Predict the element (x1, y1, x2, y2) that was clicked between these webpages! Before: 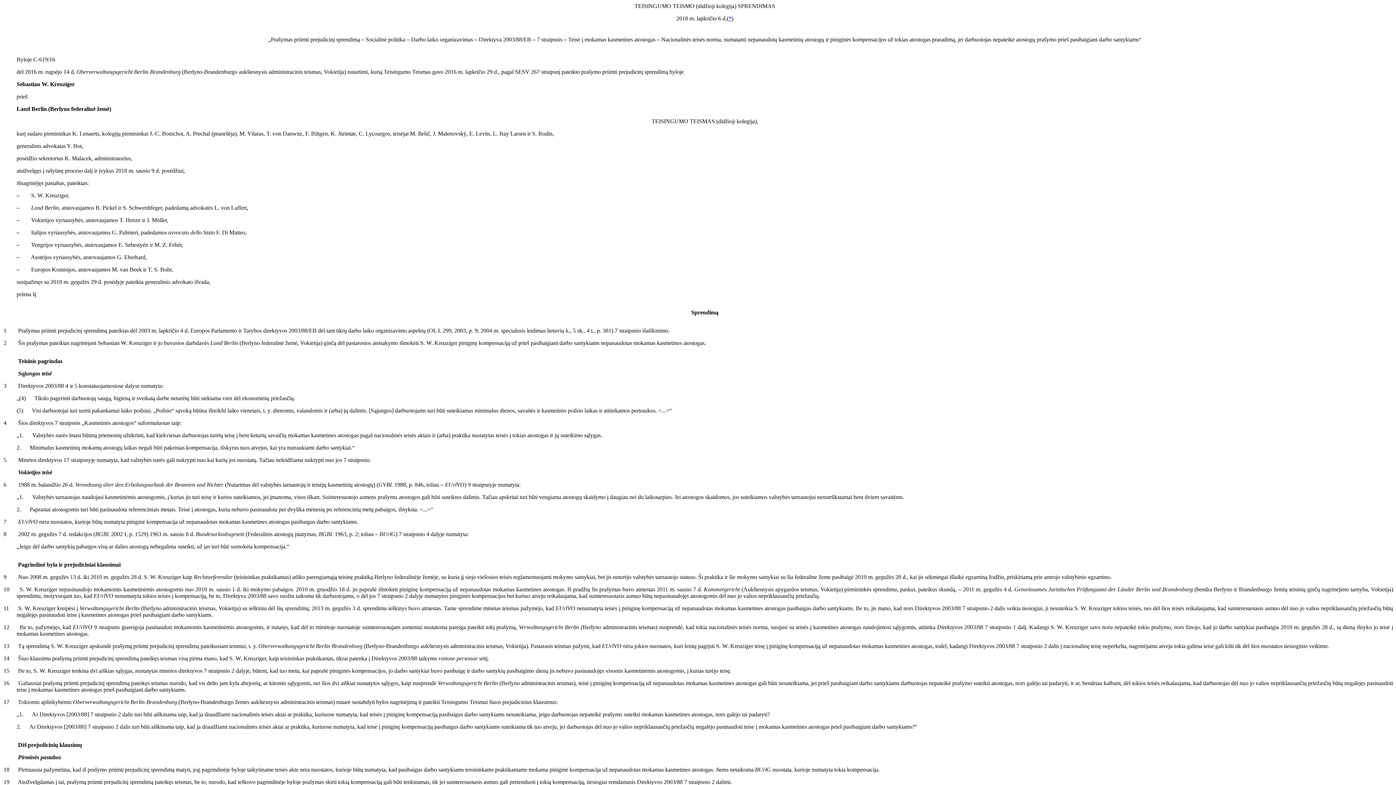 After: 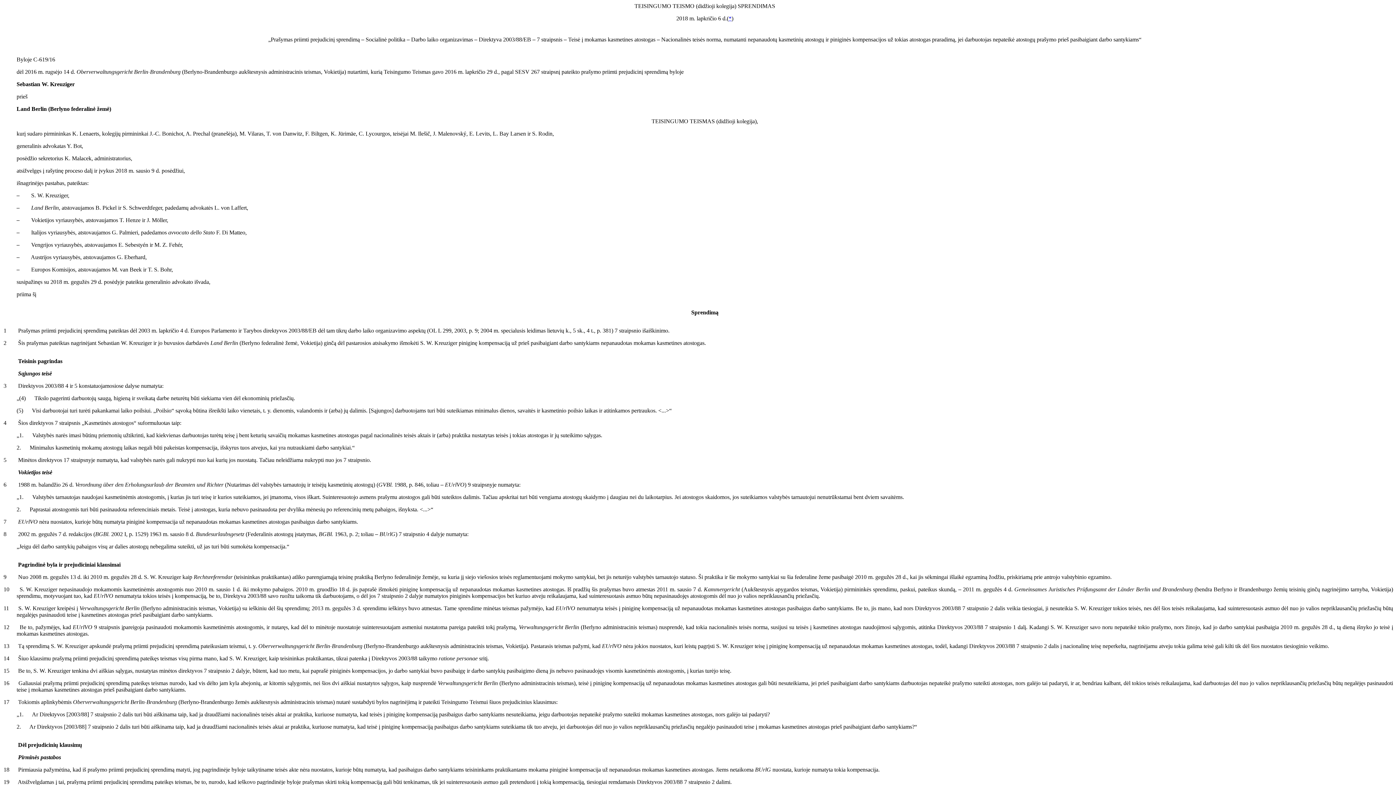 Action: bbox: (3, 668, 9, 674) label: 15